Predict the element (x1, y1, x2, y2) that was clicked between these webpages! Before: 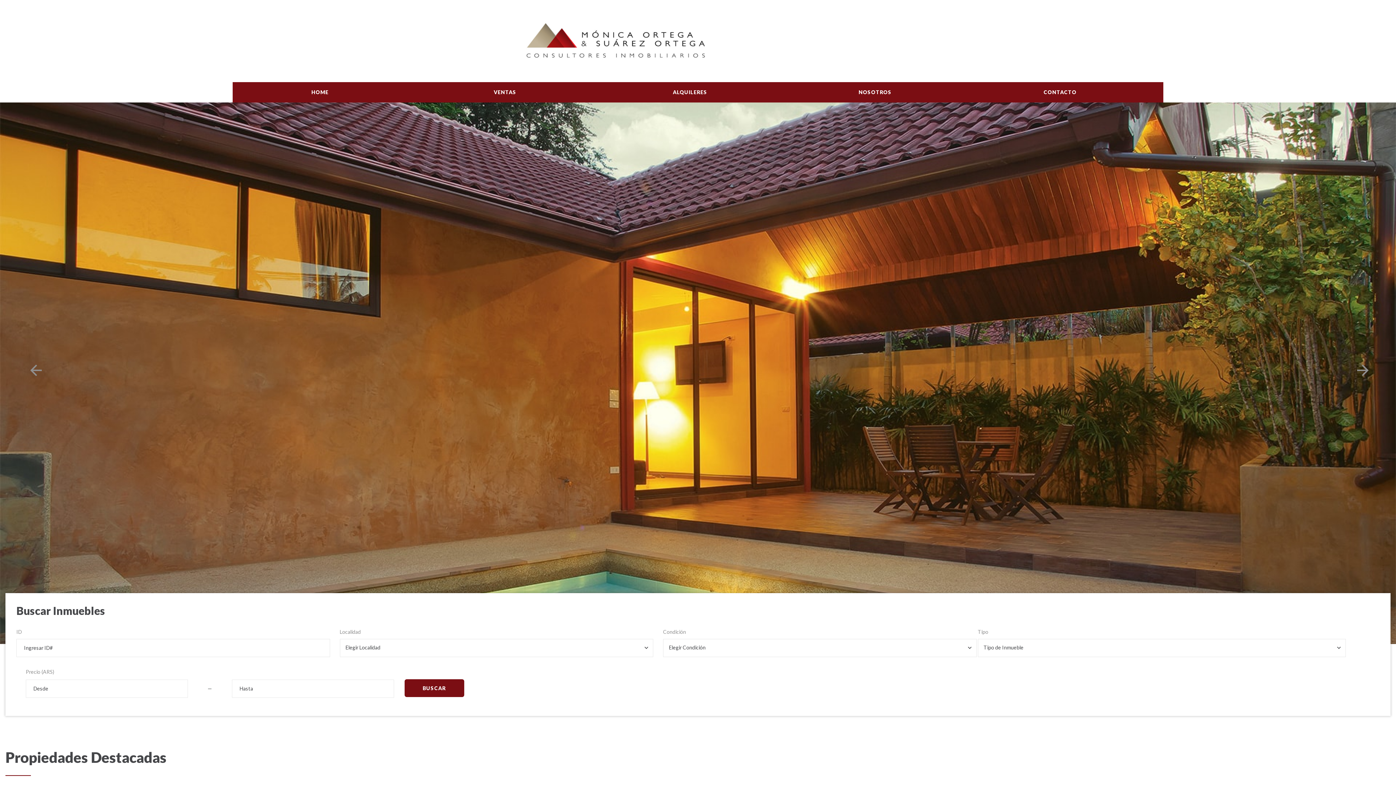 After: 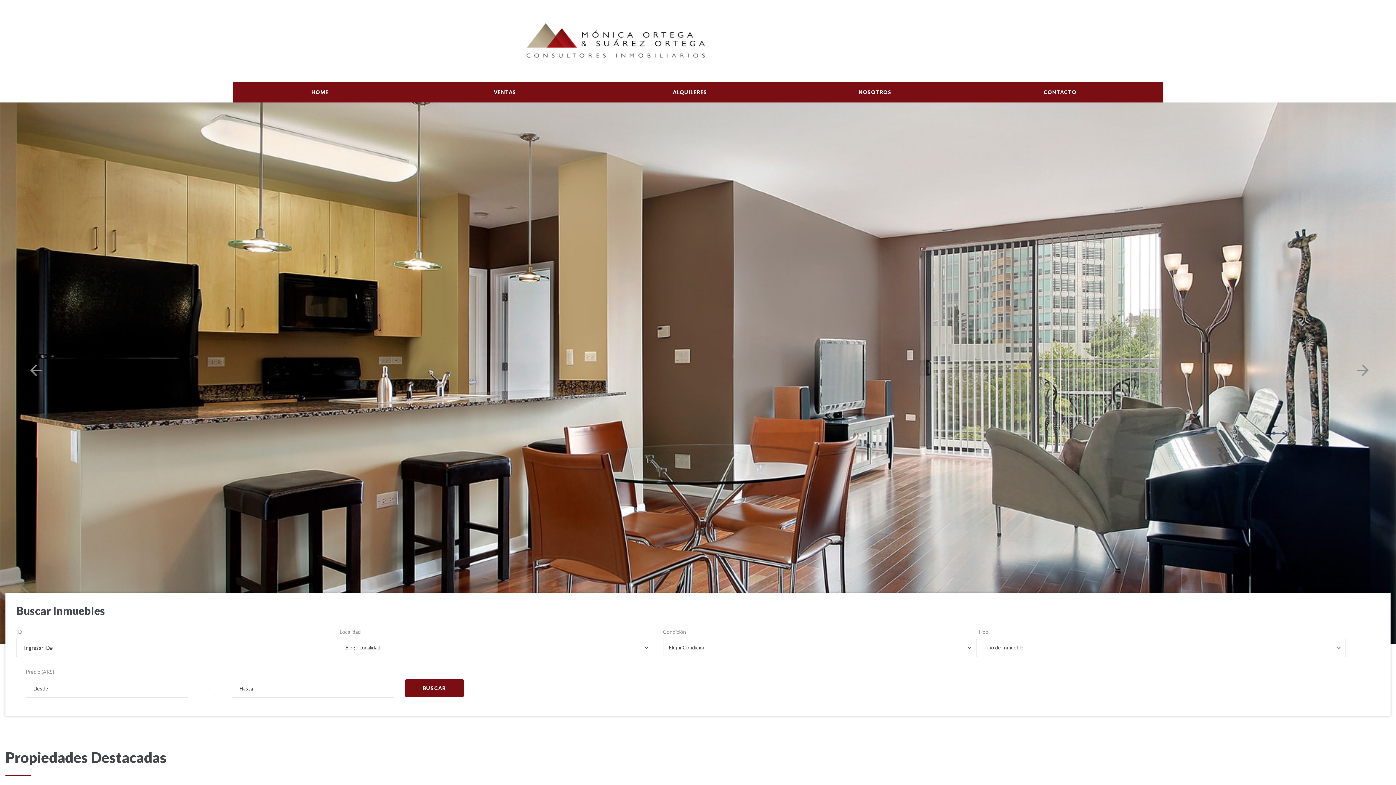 Action: bbox: (0, 0, 1396, 82)